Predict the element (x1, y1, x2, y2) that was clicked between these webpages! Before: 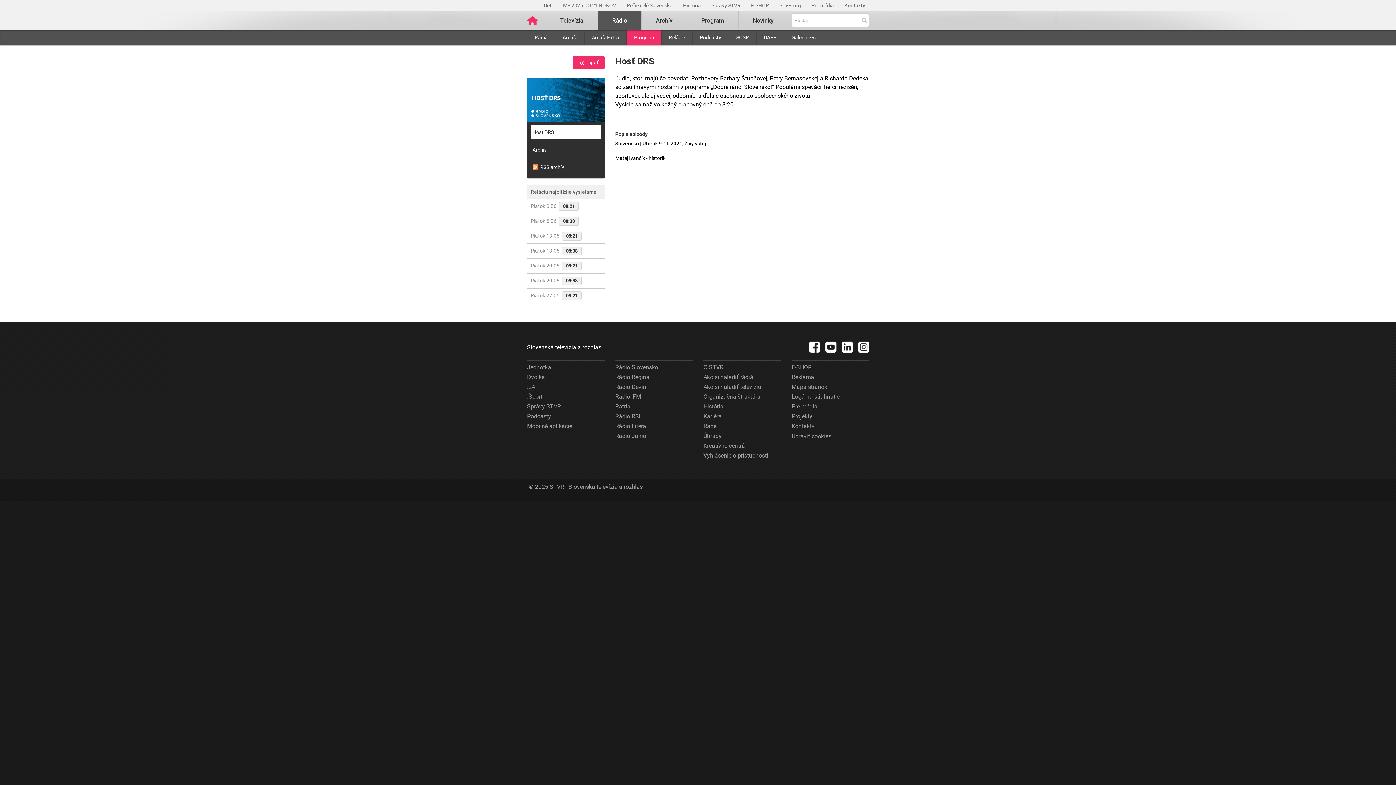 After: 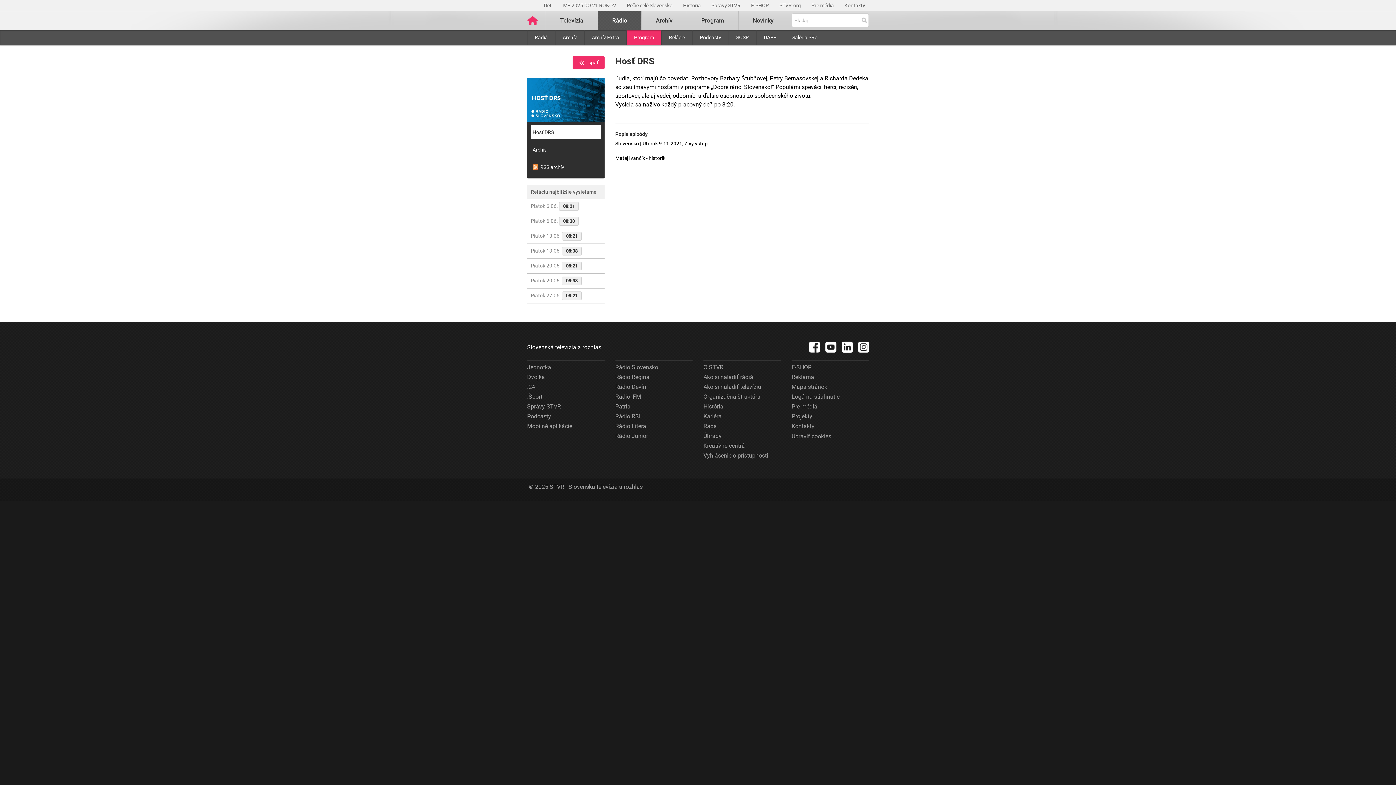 Action: bbox: (711, 2, 740, 8) label: Správy STVR